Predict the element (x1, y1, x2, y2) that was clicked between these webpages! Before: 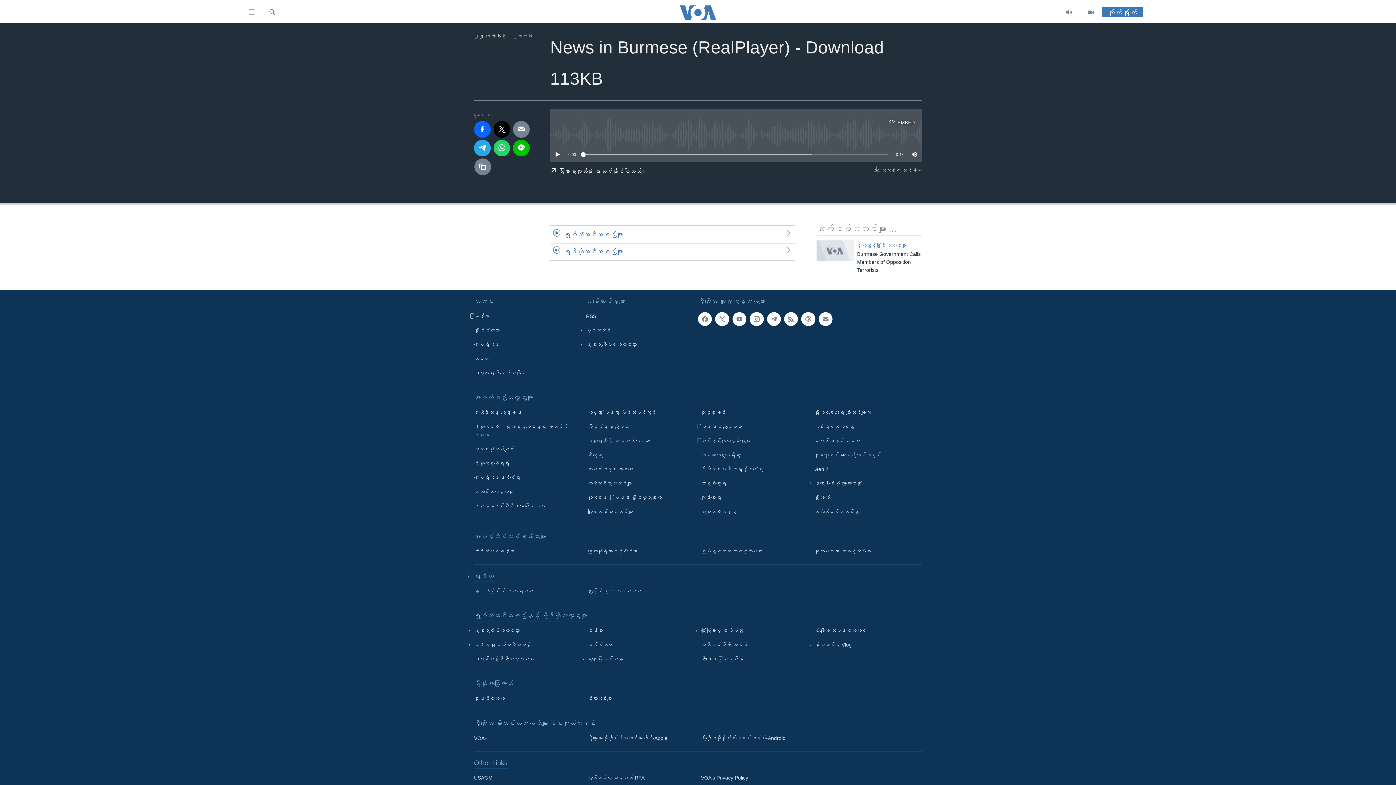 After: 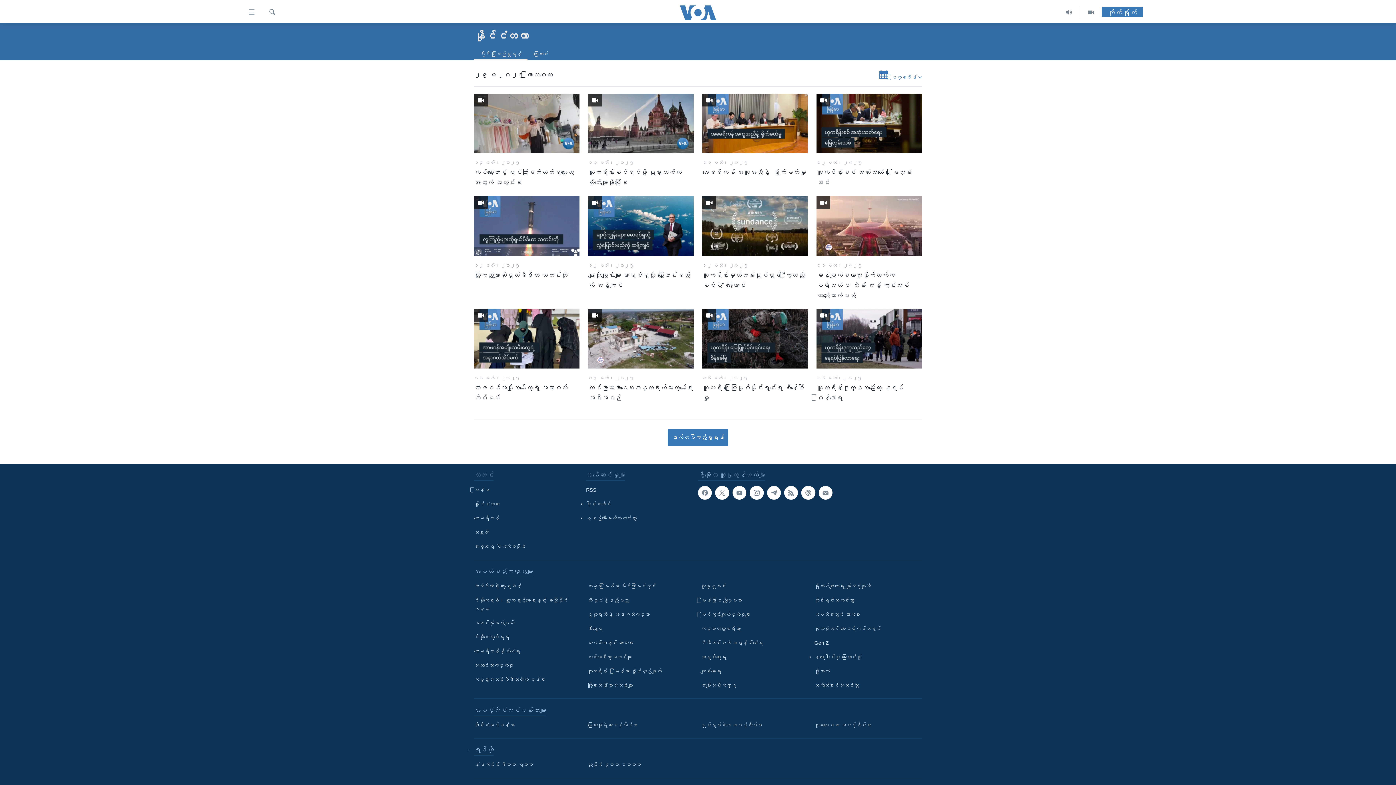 Action: label: နိုင်ငံတကာ bbox: (587, 641, 690, 649)